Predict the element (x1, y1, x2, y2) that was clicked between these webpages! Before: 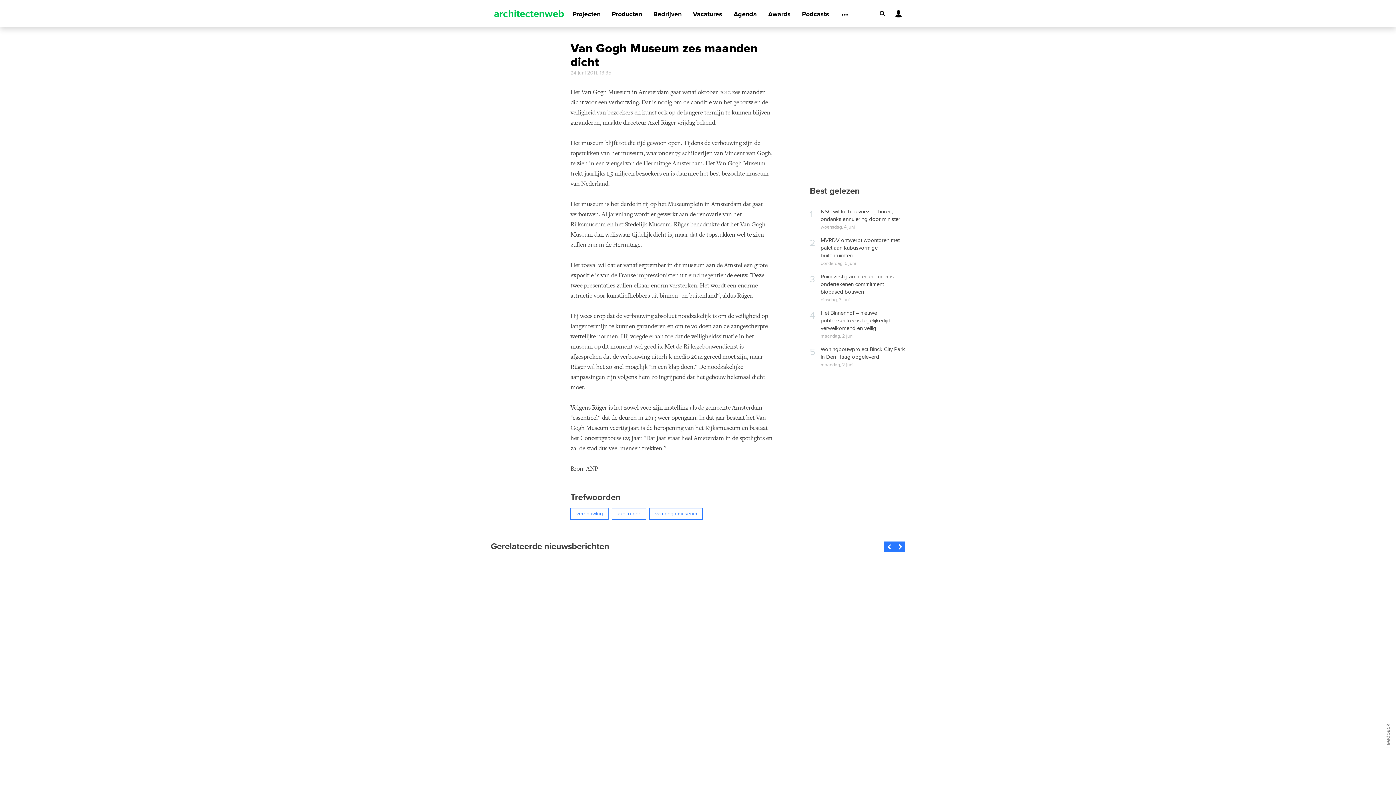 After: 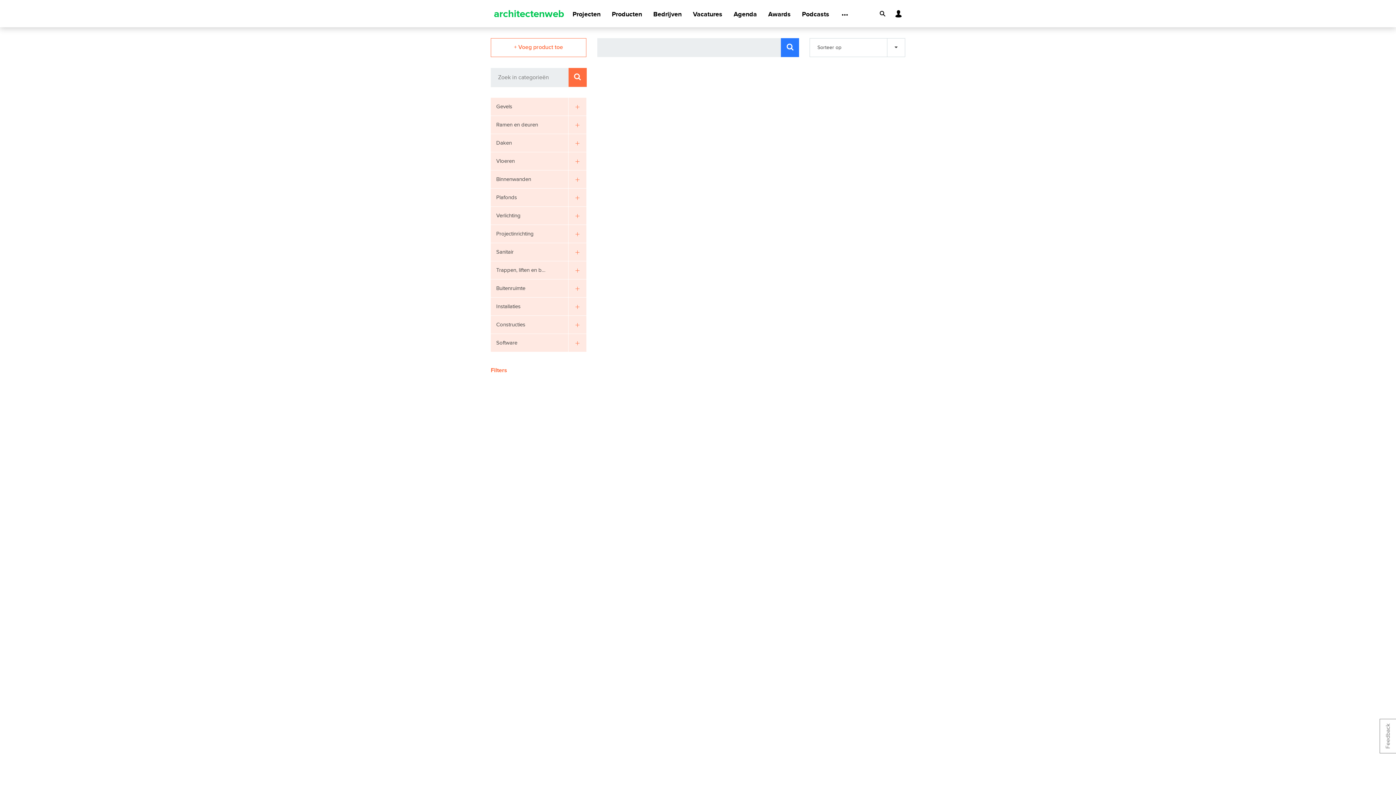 Action: label: Producten bbox: (612, 1, 642, 27)